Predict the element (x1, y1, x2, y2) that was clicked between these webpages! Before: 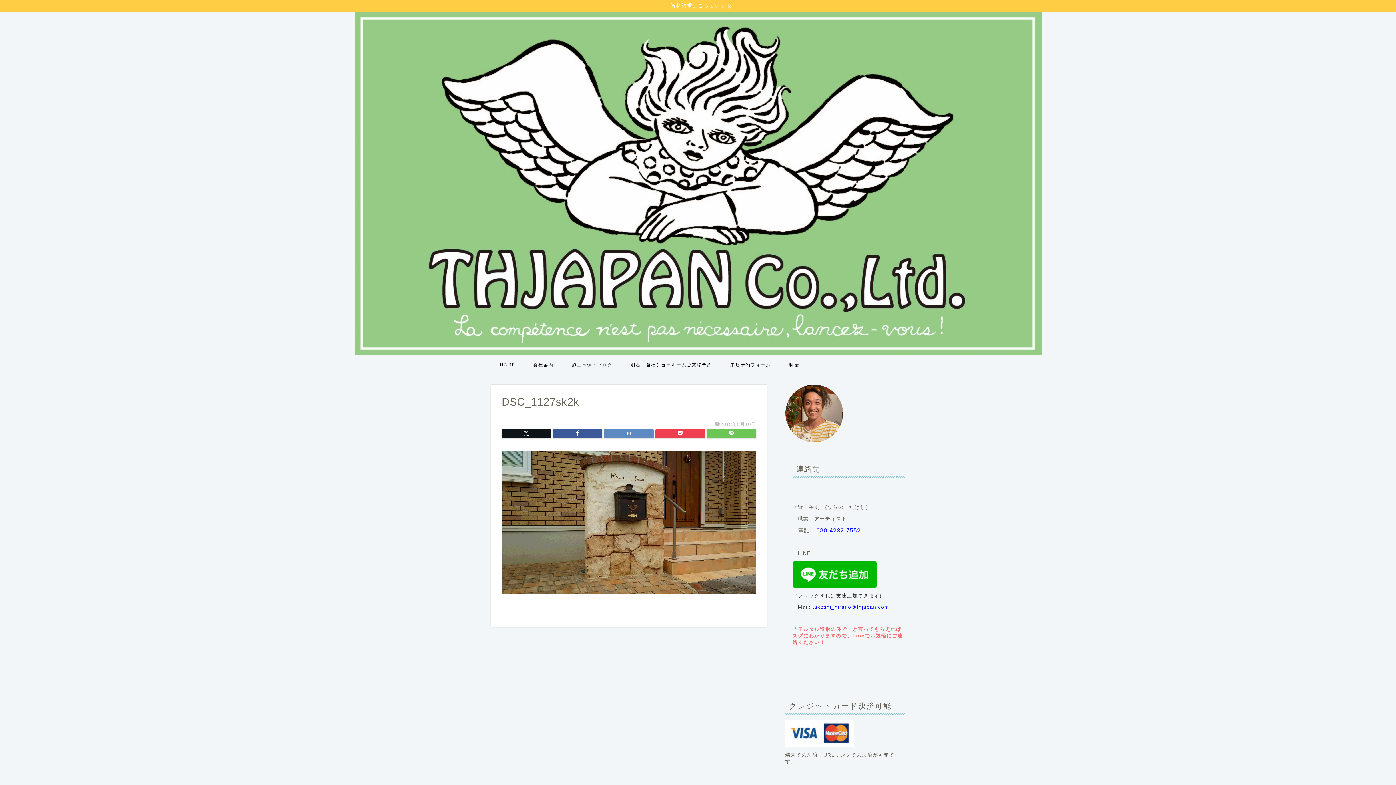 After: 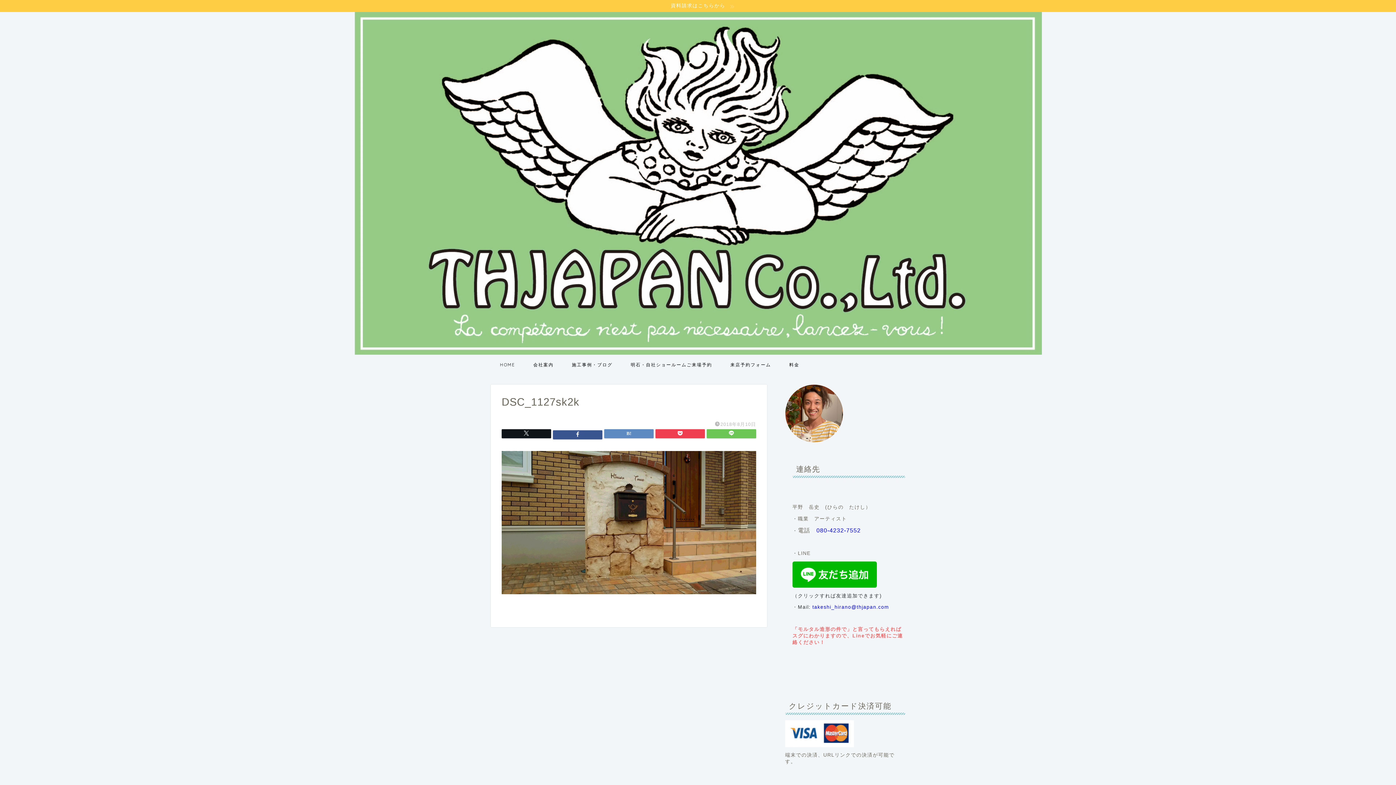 Action: bbox: (553, 429, 602, 438)